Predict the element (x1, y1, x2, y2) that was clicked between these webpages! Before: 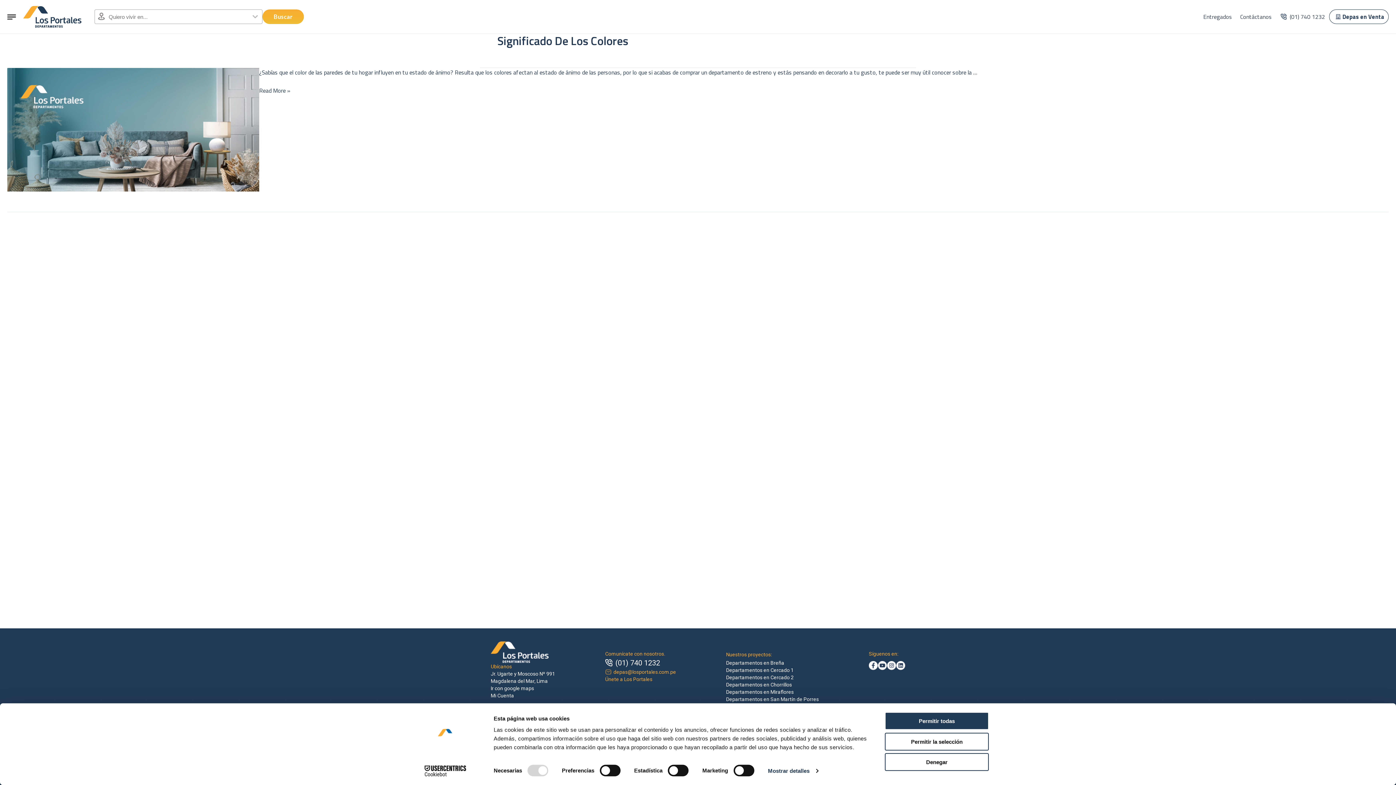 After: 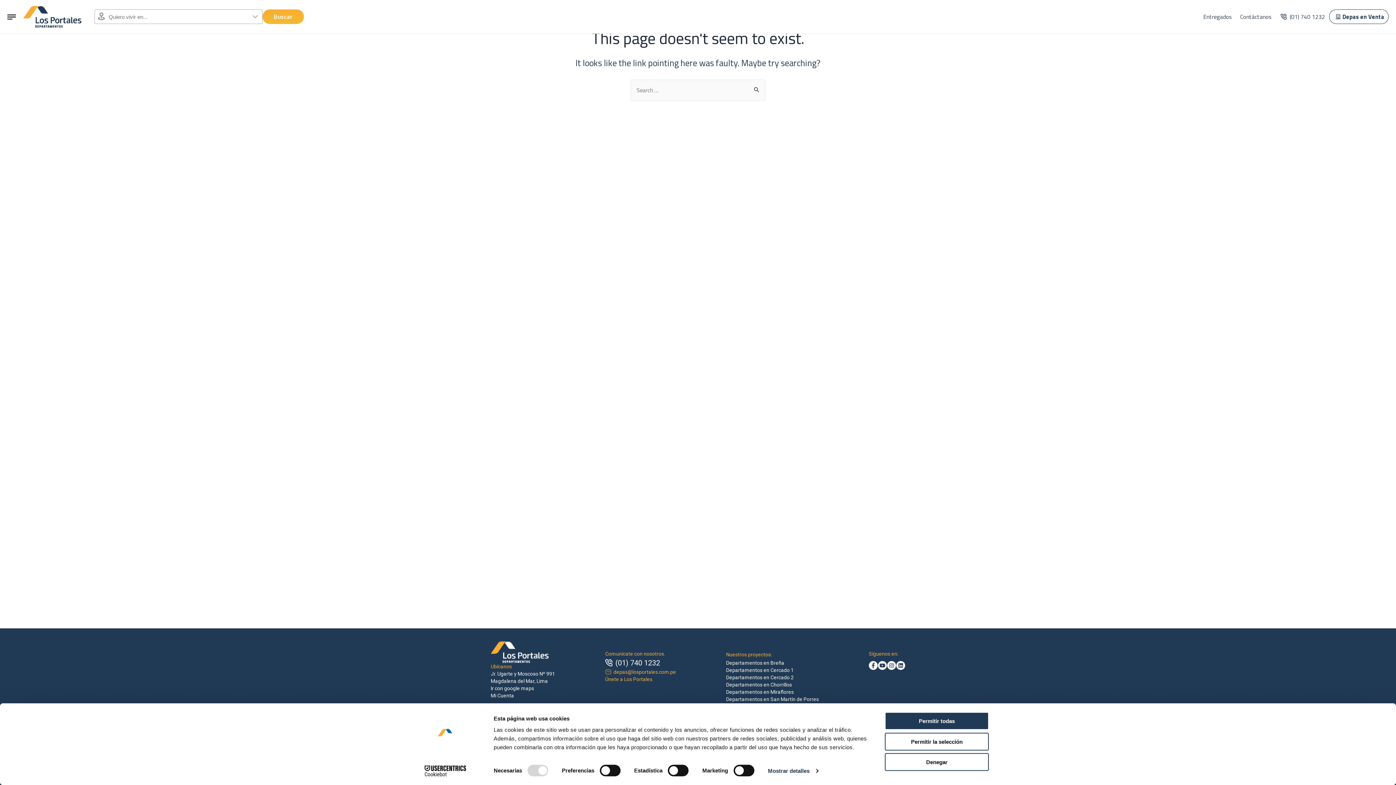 Action: bbox: (726, 695, 819, 703) label: Departamentos en San Martín de Porres